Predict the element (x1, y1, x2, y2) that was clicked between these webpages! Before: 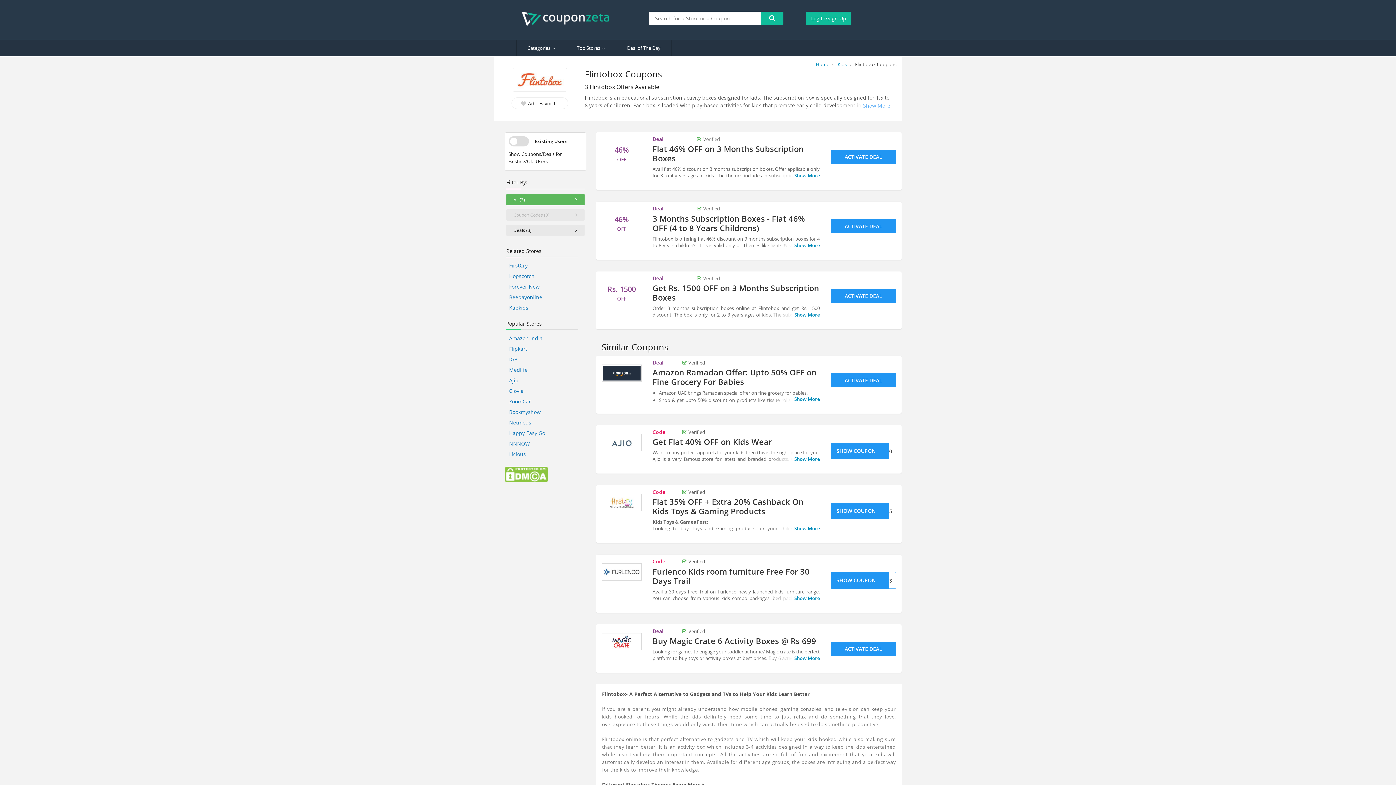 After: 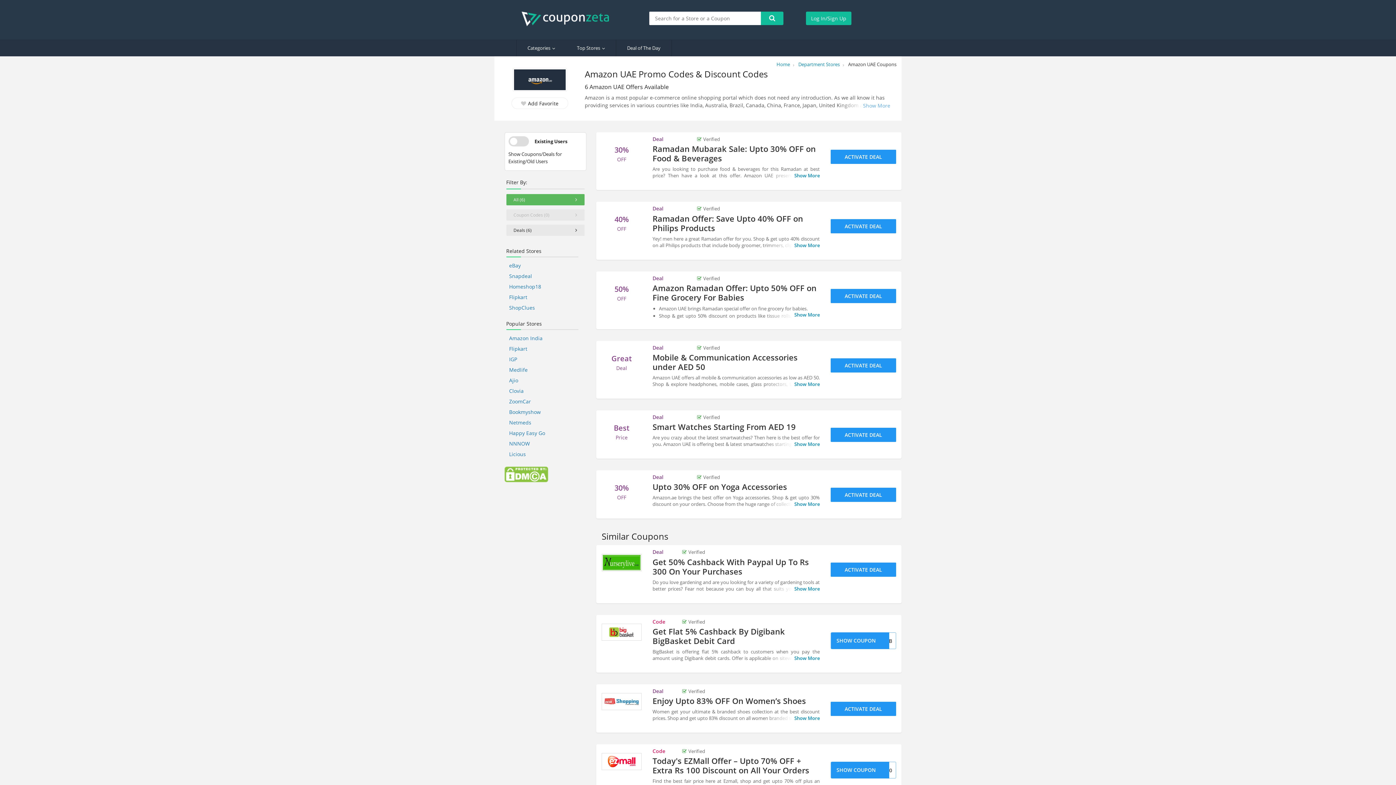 Action: bbox: (601, 364, 641, 381)